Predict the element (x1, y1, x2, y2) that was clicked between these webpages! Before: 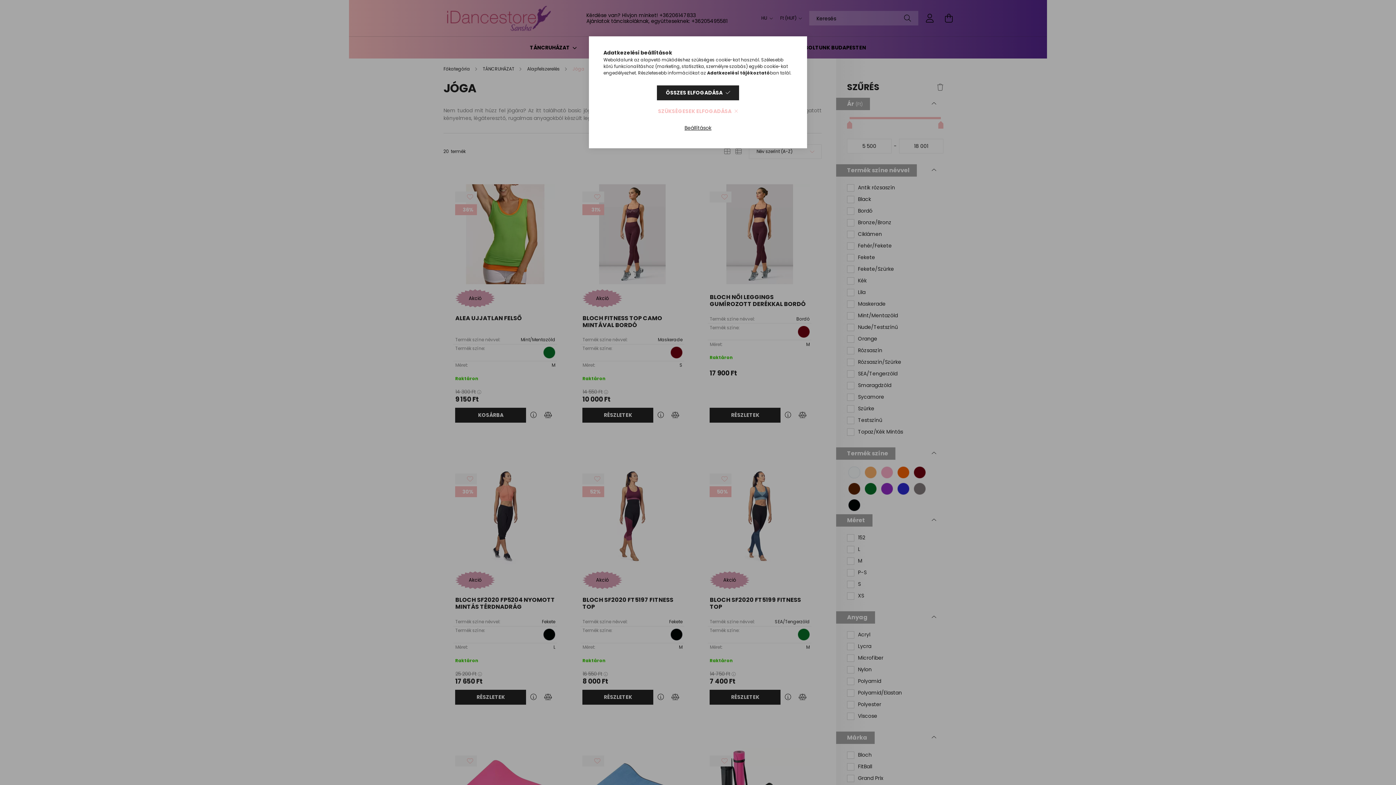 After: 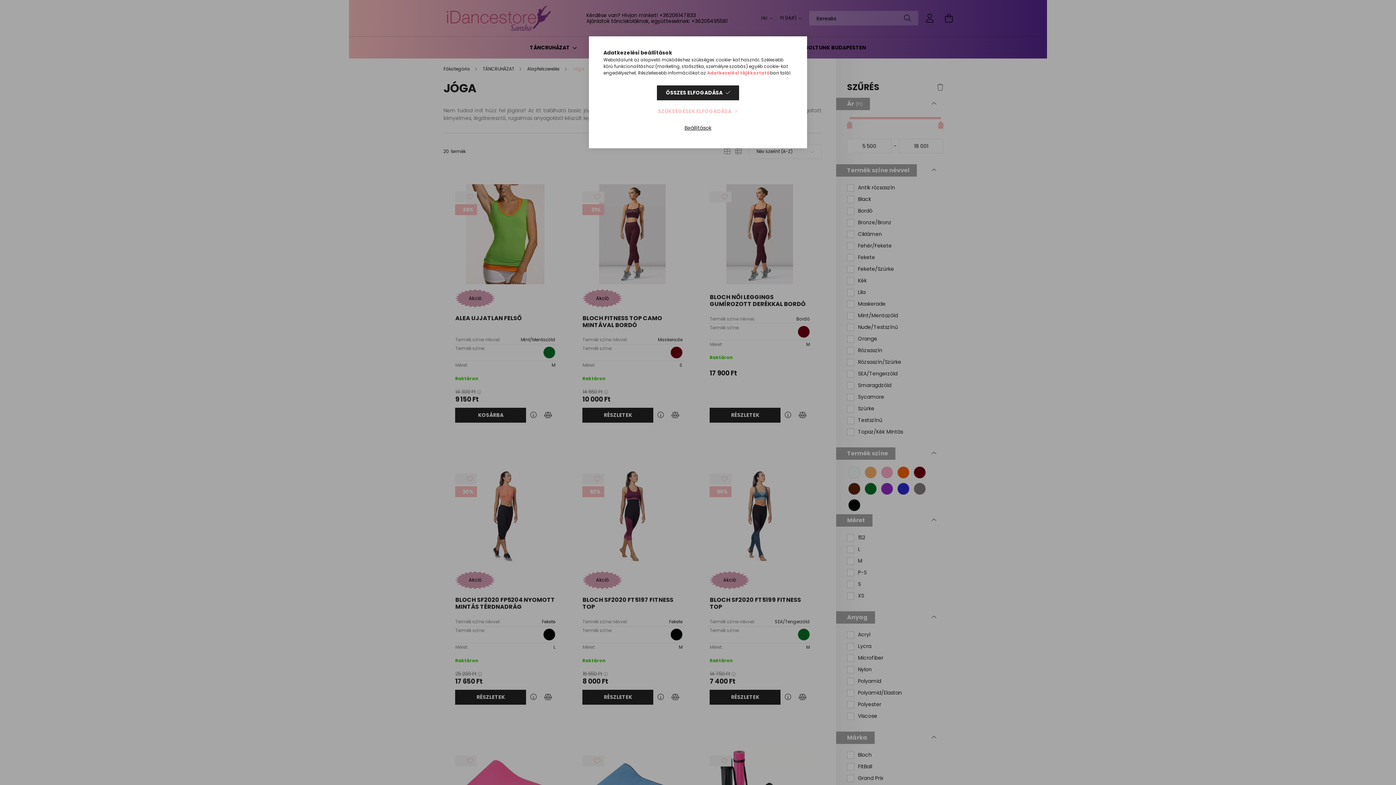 Action: label: Adatkezelési tájékoztató bbox: (707, 69, 770, 76)